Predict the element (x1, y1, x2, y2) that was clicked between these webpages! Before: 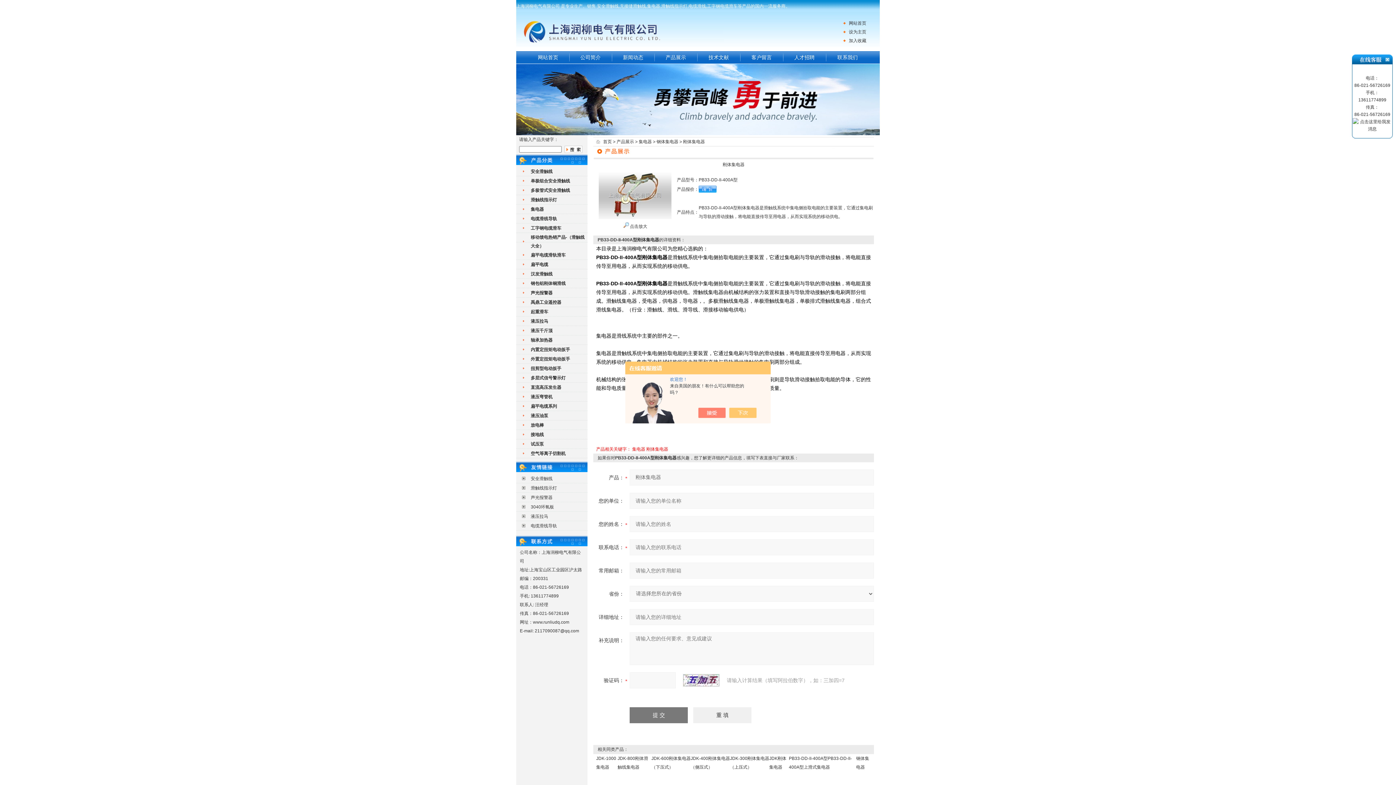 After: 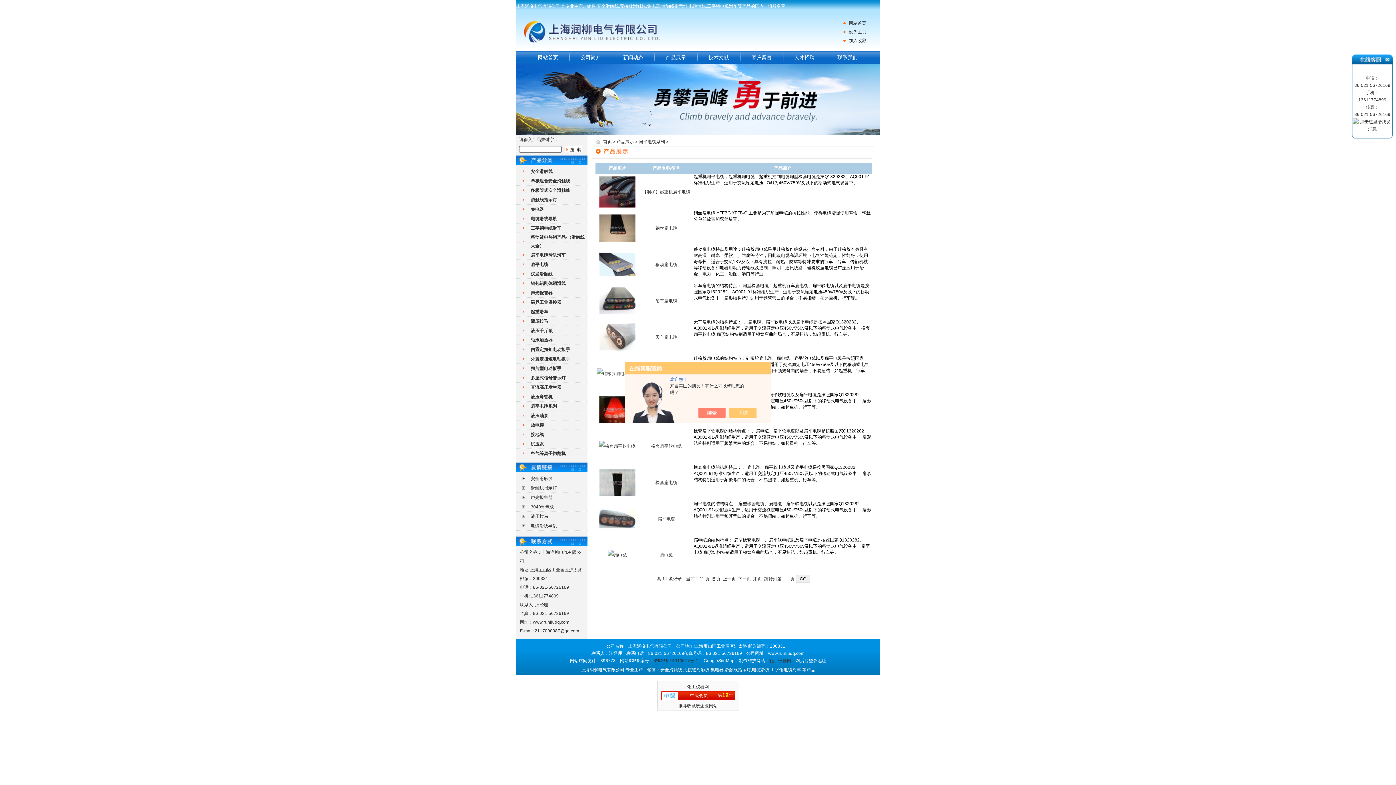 Action: bbox: (530, 404, 557, 409) label: 扁平电缆系列